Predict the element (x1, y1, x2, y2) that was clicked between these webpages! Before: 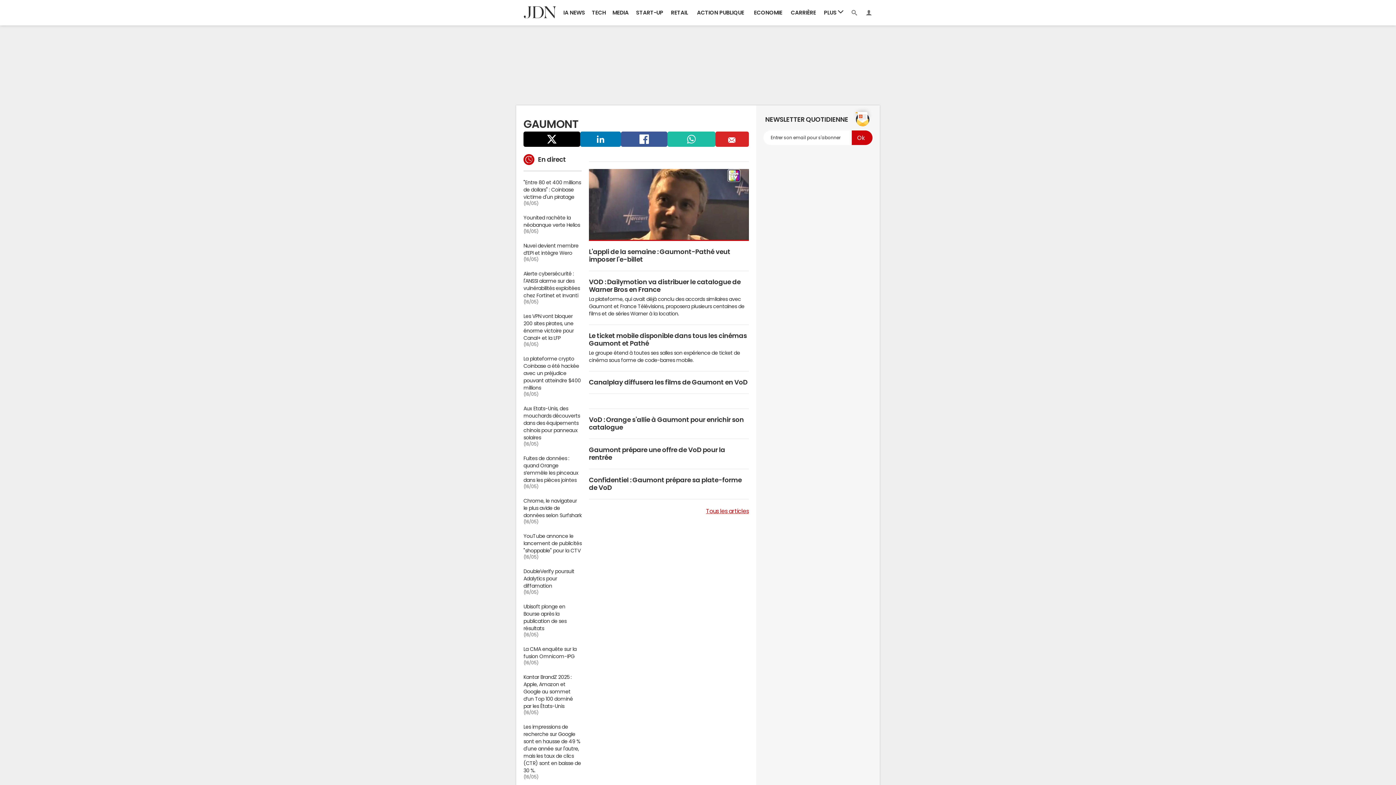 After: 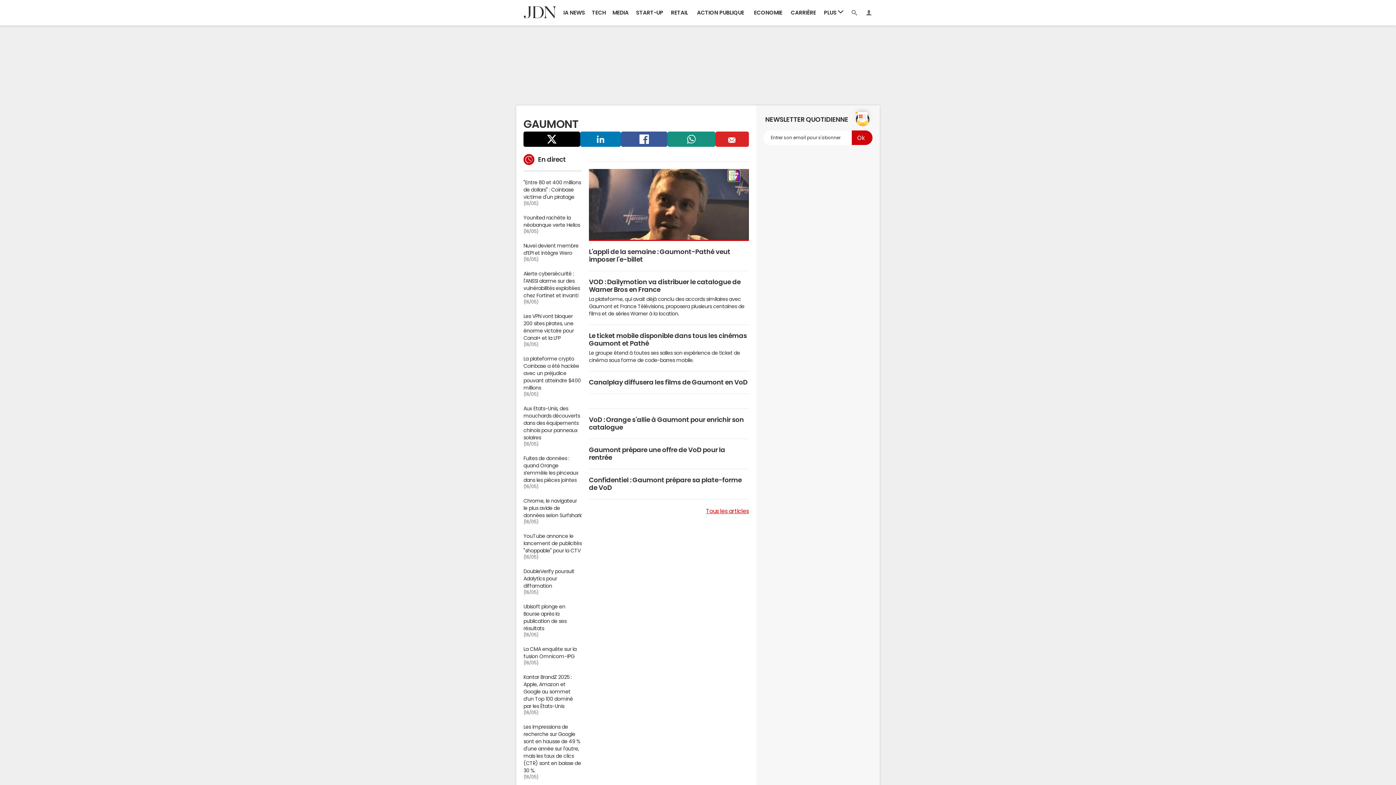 Action: label: Whatsapp bbox: (667, 131, 715, 146)